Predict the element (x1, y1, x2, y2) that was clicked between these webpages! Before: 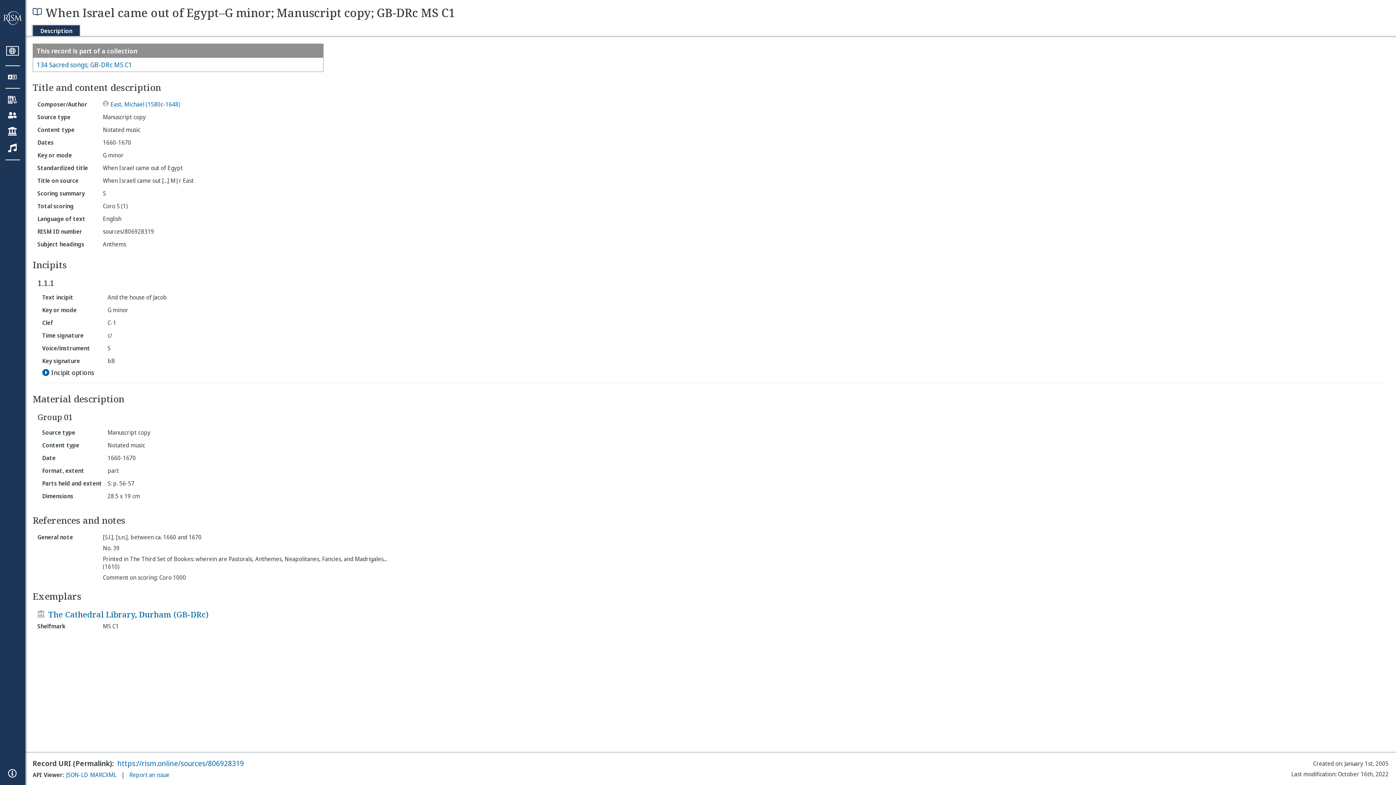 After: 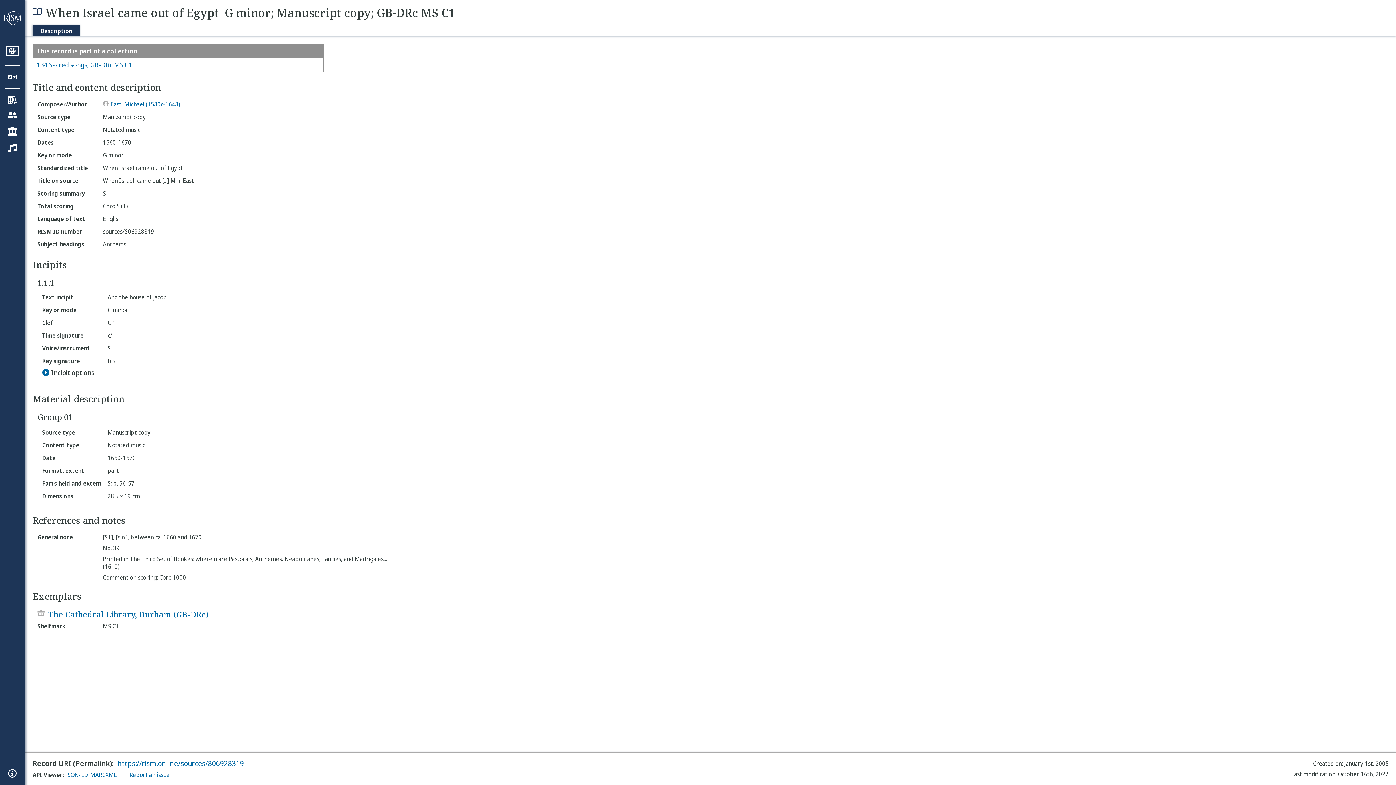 Action: label: MARCXML bbox: (90, 772, 116, 778)